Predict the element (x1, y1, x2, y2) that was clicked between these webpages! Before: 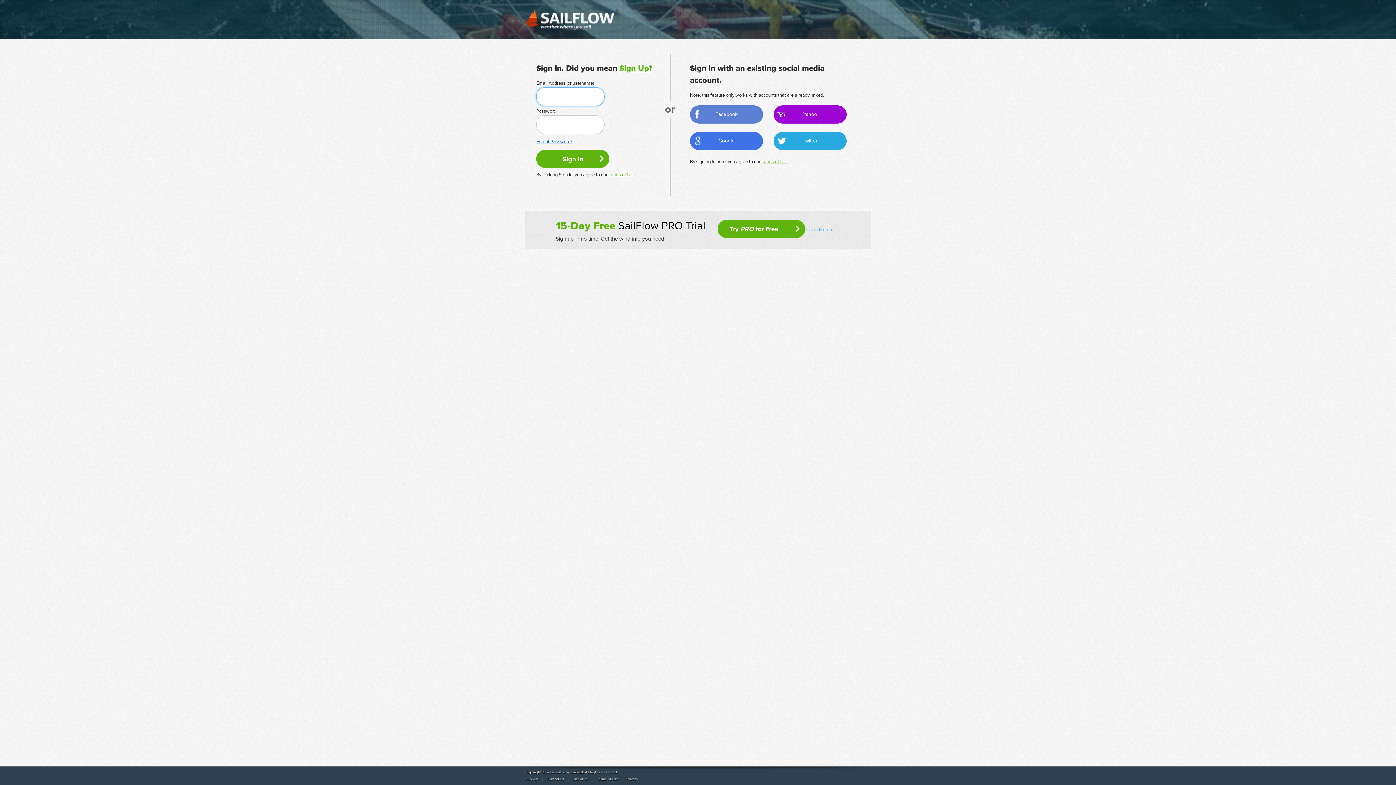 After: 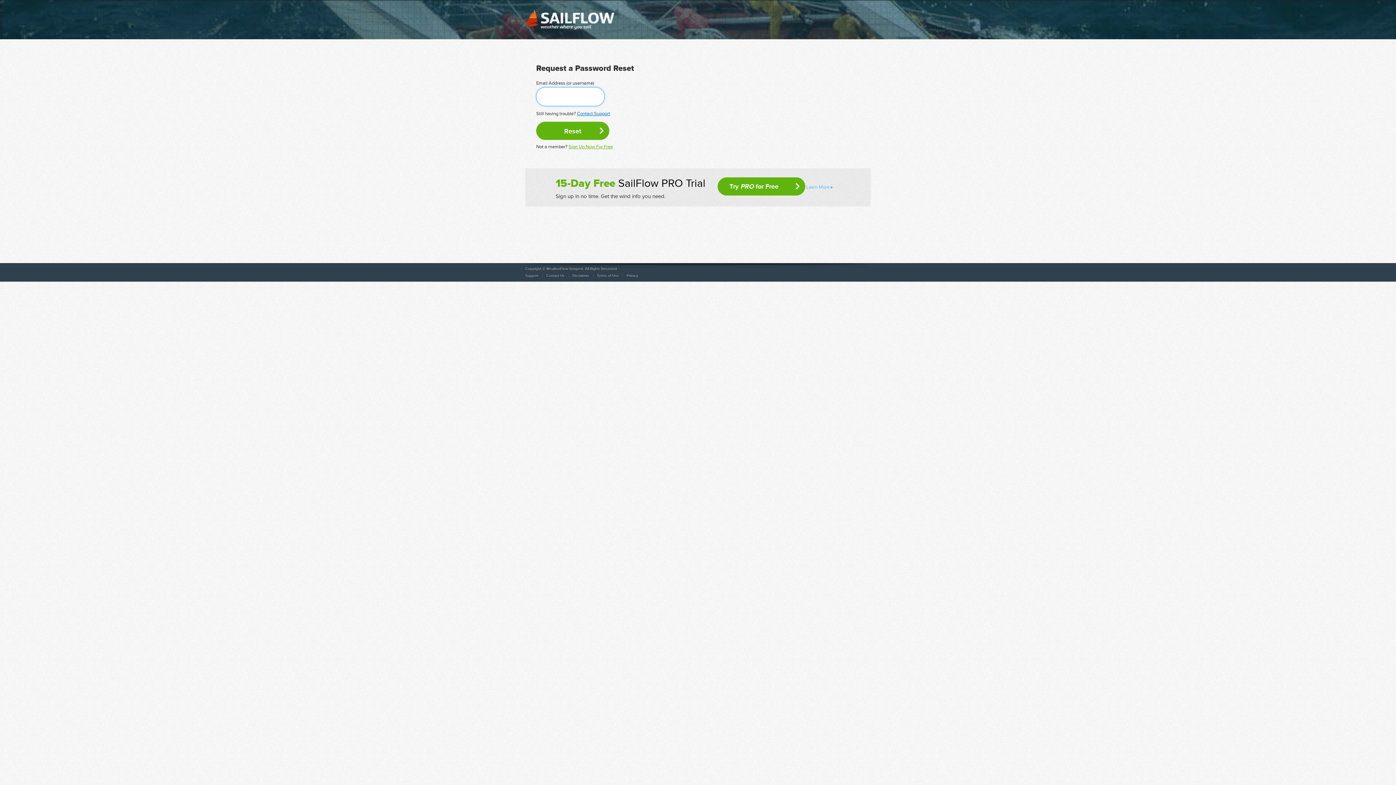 Action: label: Forgot Password? bbox: (536, 138, 572, 144)